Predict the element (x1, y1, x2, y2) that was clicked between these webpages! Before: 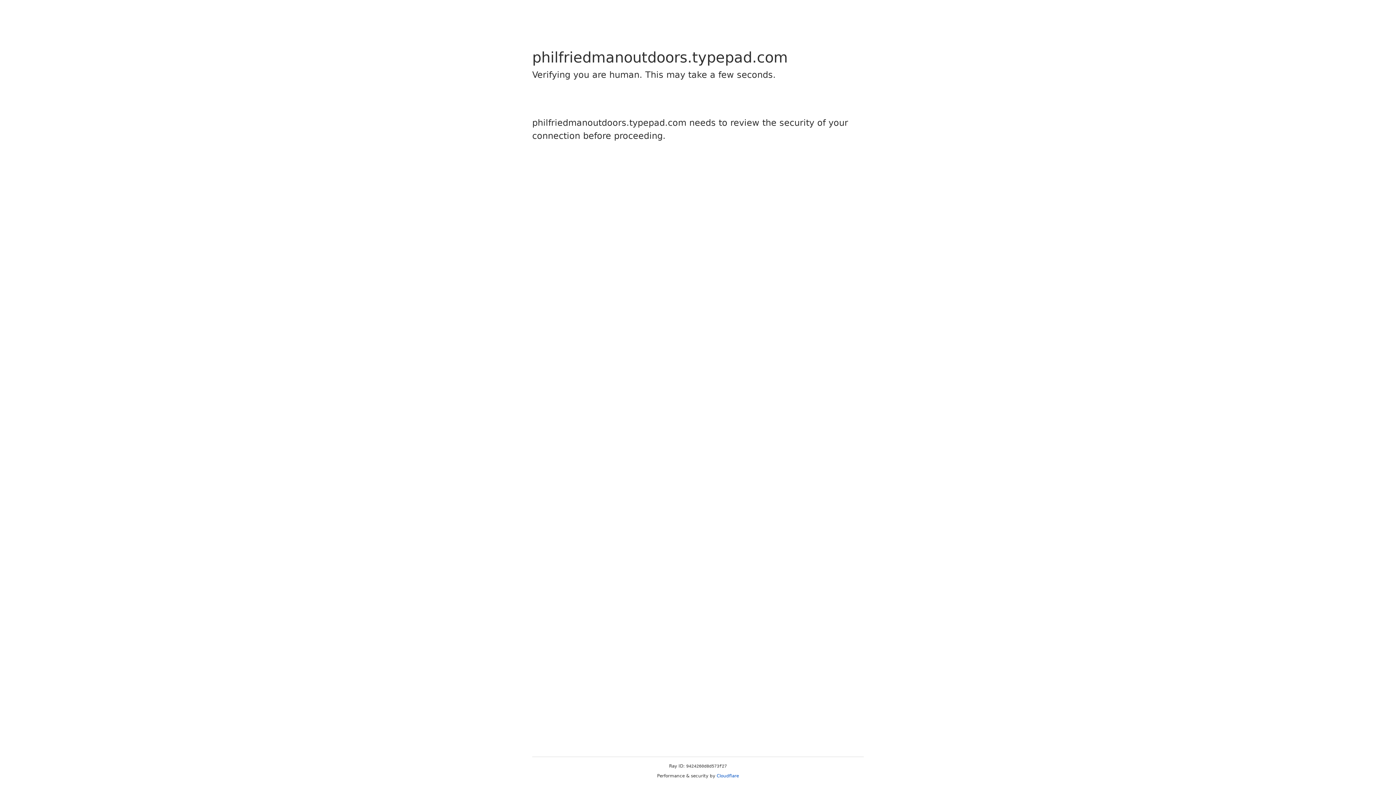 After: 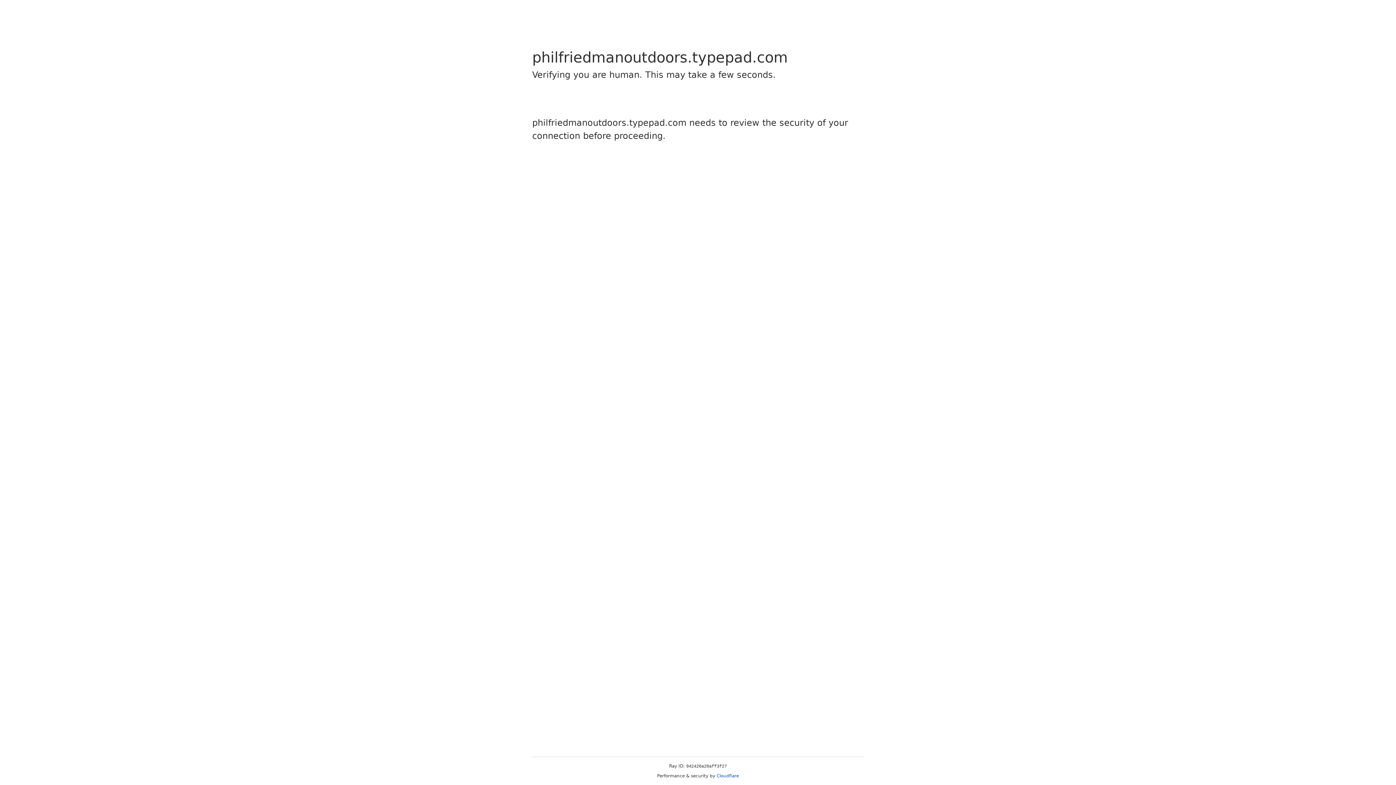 Action: label: Cloudflare bbox: (716, 773, 739, 778)